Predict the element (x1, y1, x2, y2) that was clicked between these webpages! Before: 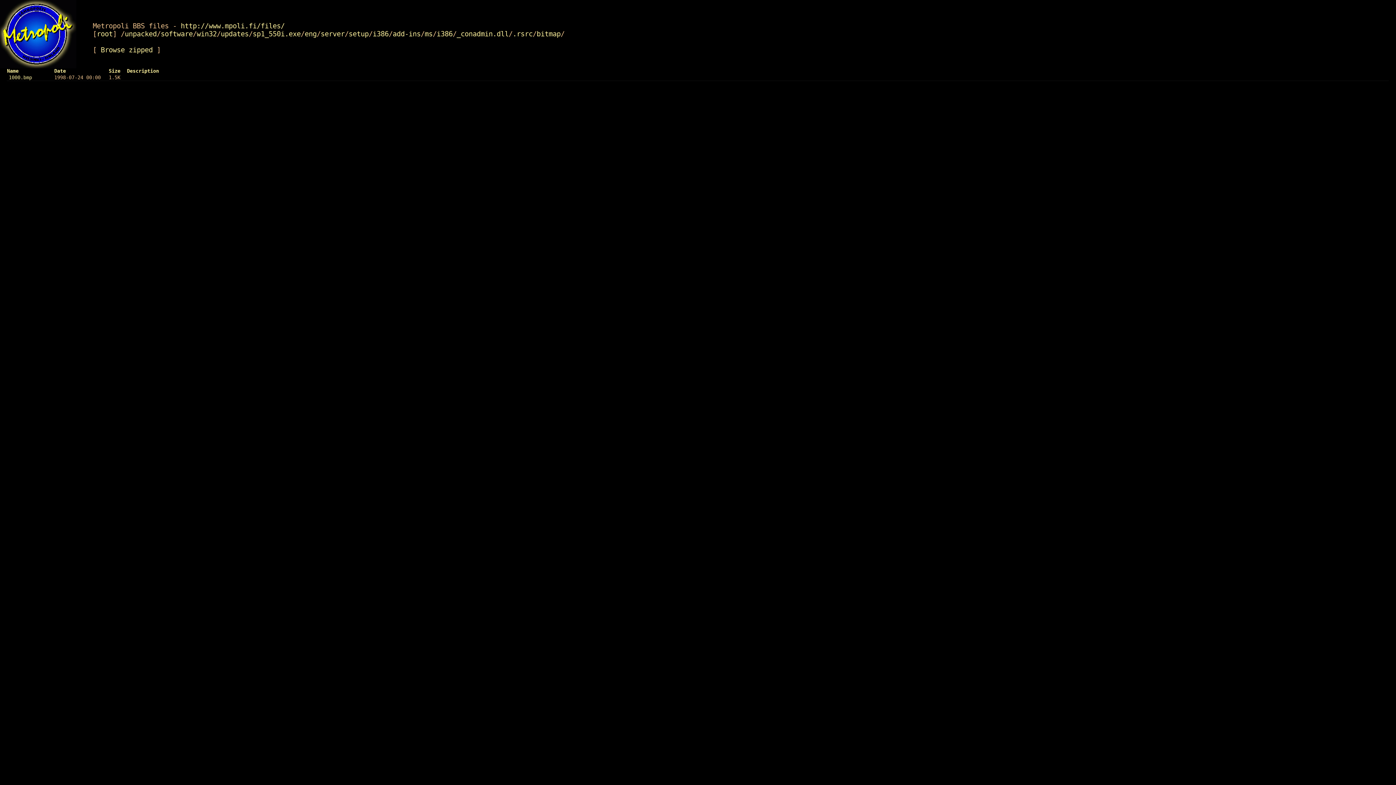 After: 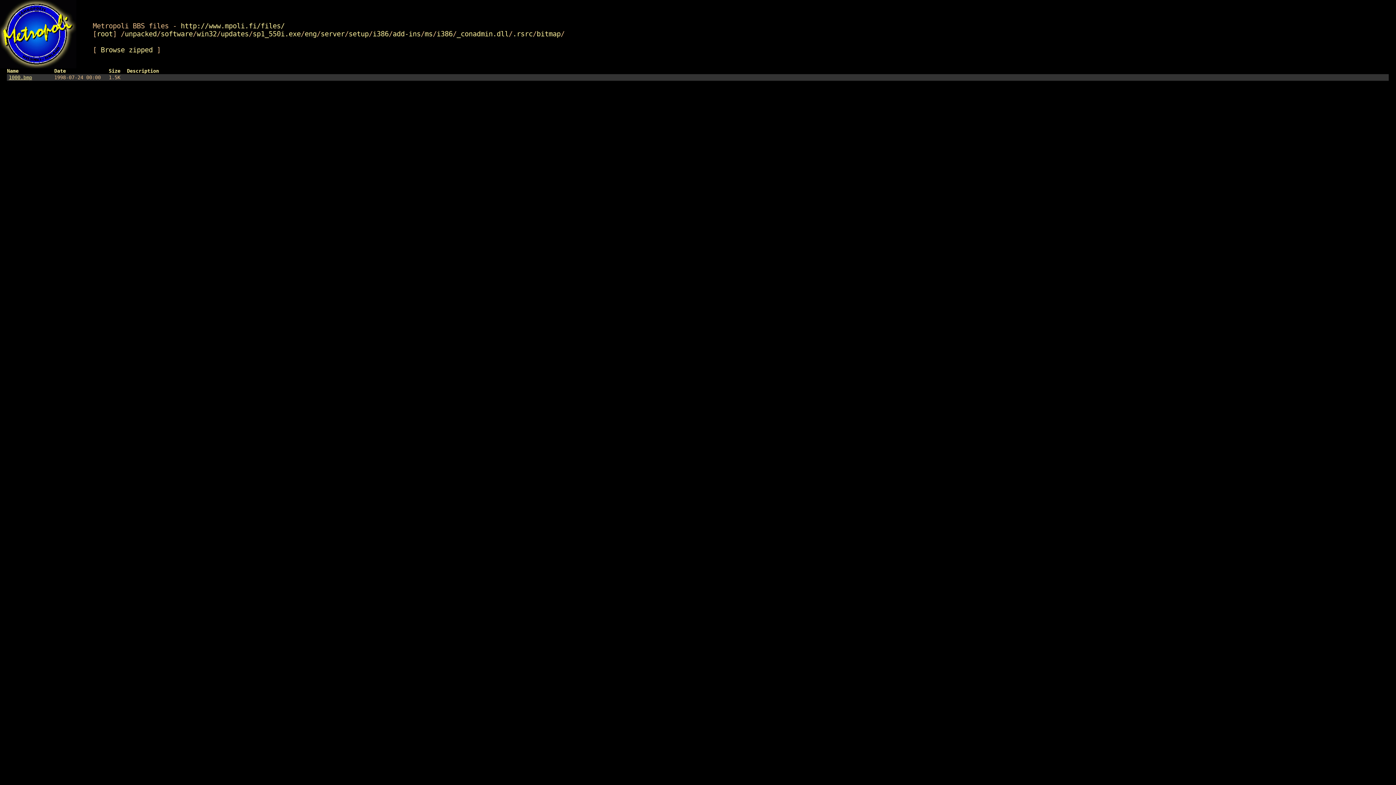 Action: label: 1000.bmp bbox: (8, 74, 32, 80)